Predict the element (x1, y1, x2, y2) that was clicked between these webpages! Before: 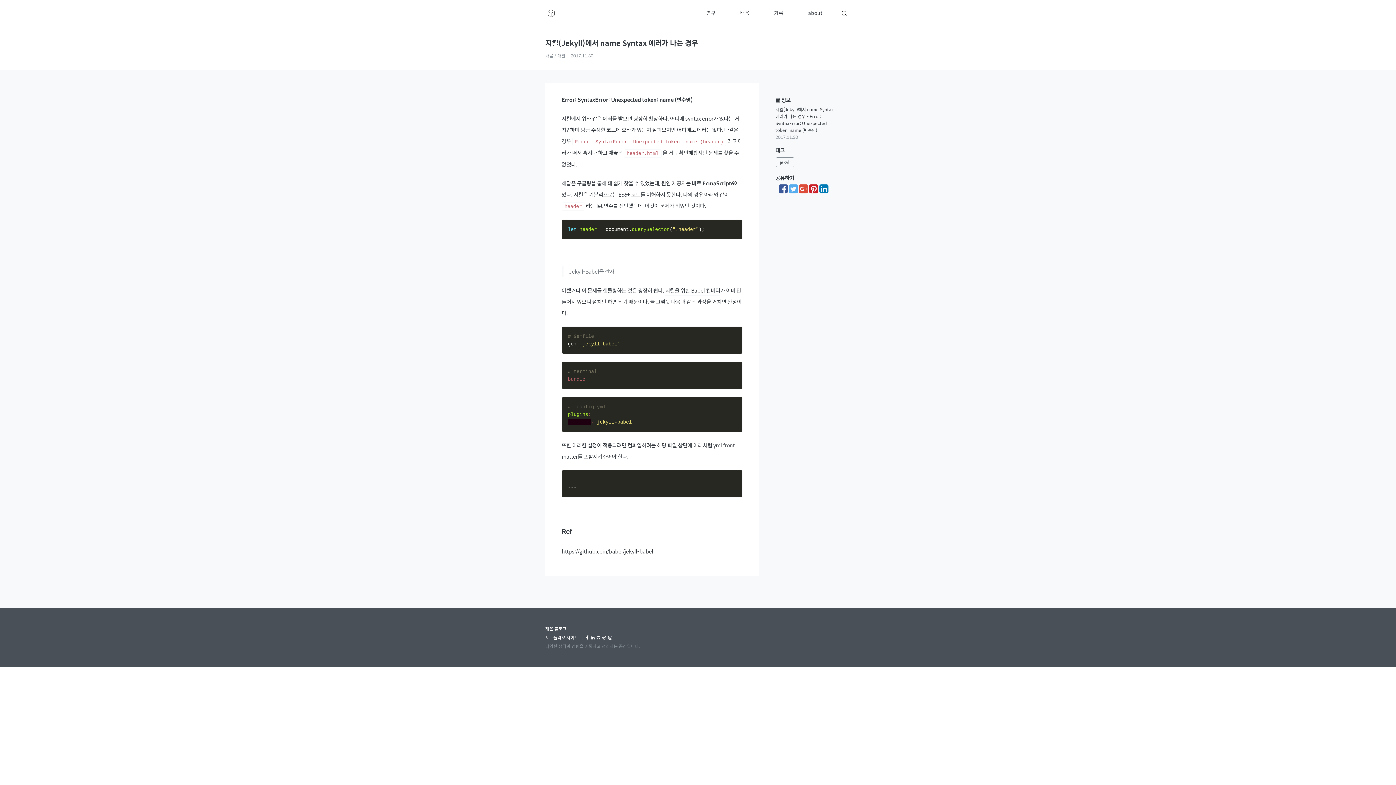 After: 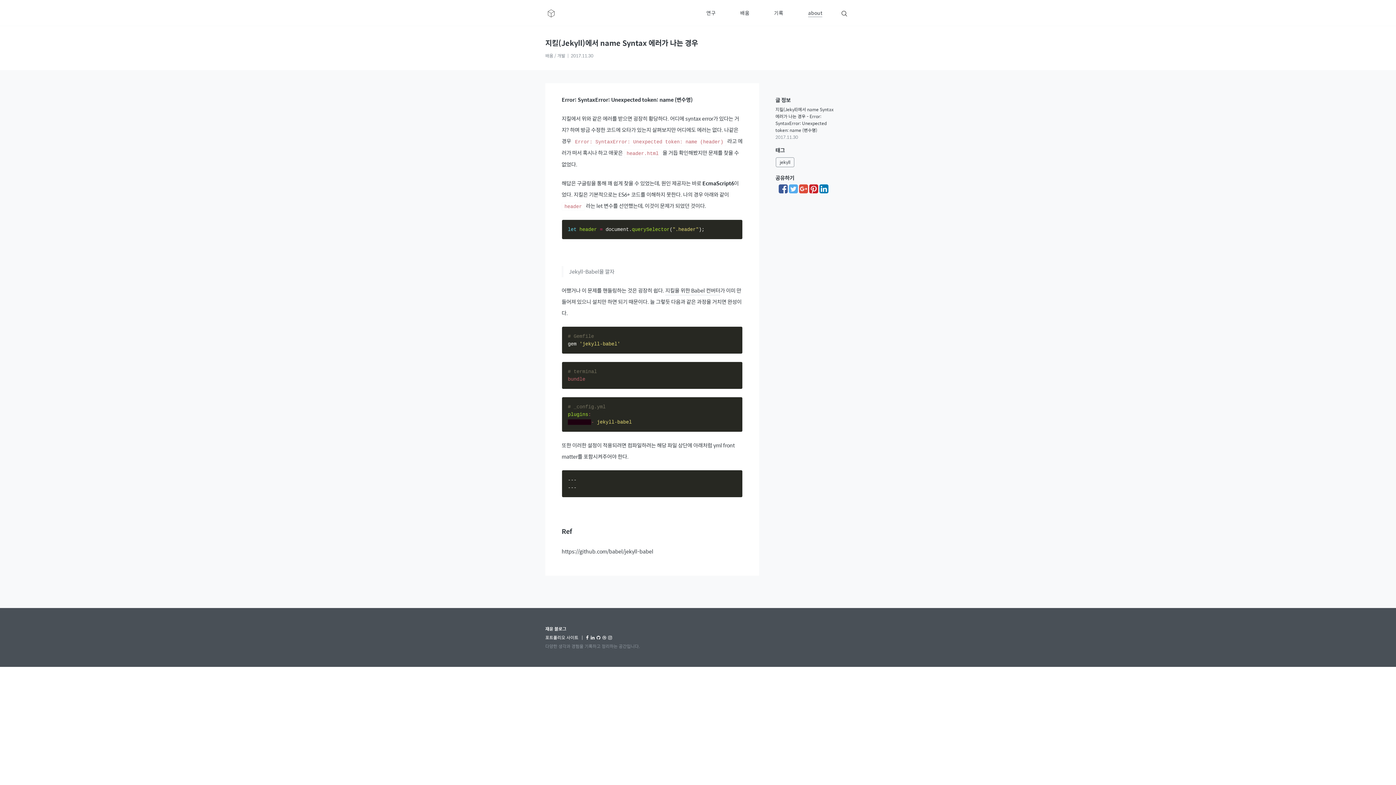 Action: bbox: (809, 186, 819, 194) label:  